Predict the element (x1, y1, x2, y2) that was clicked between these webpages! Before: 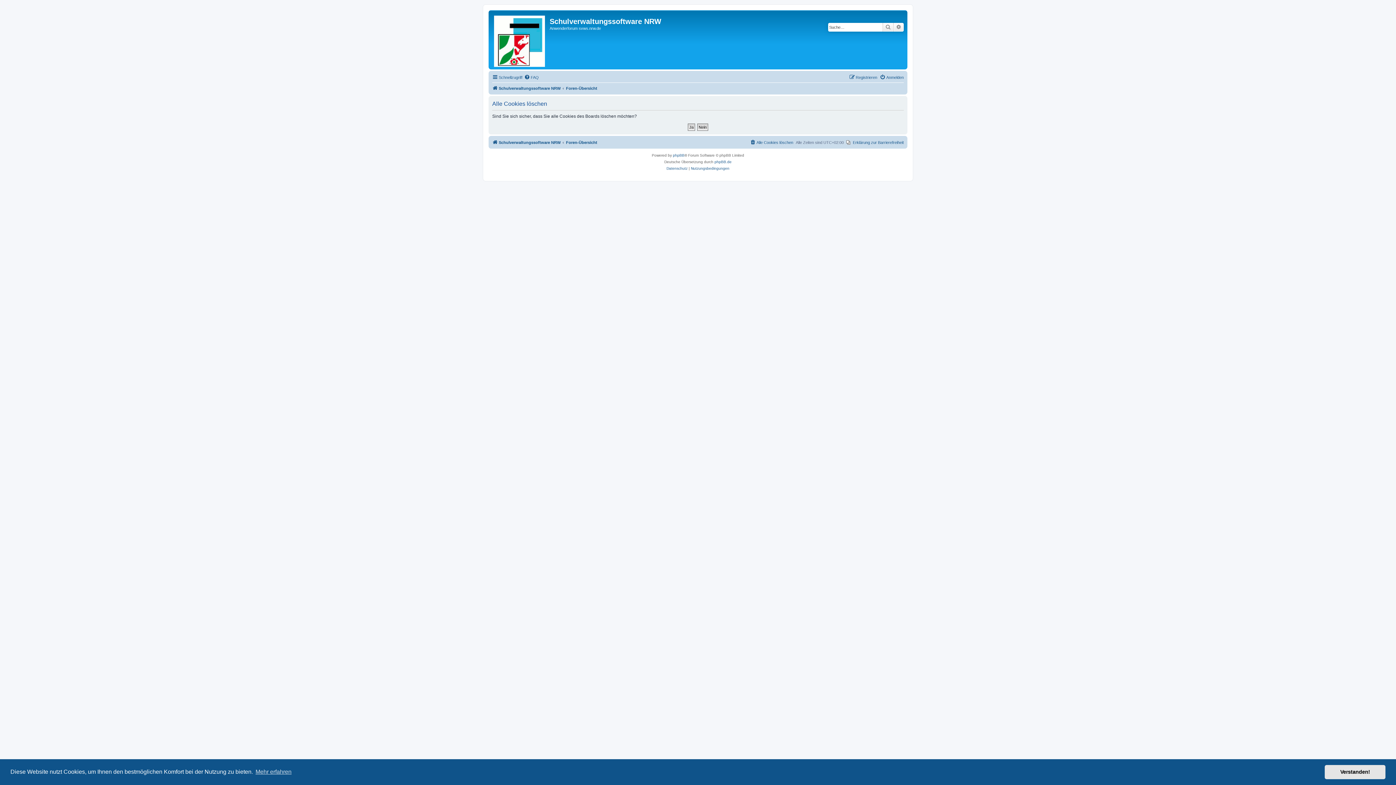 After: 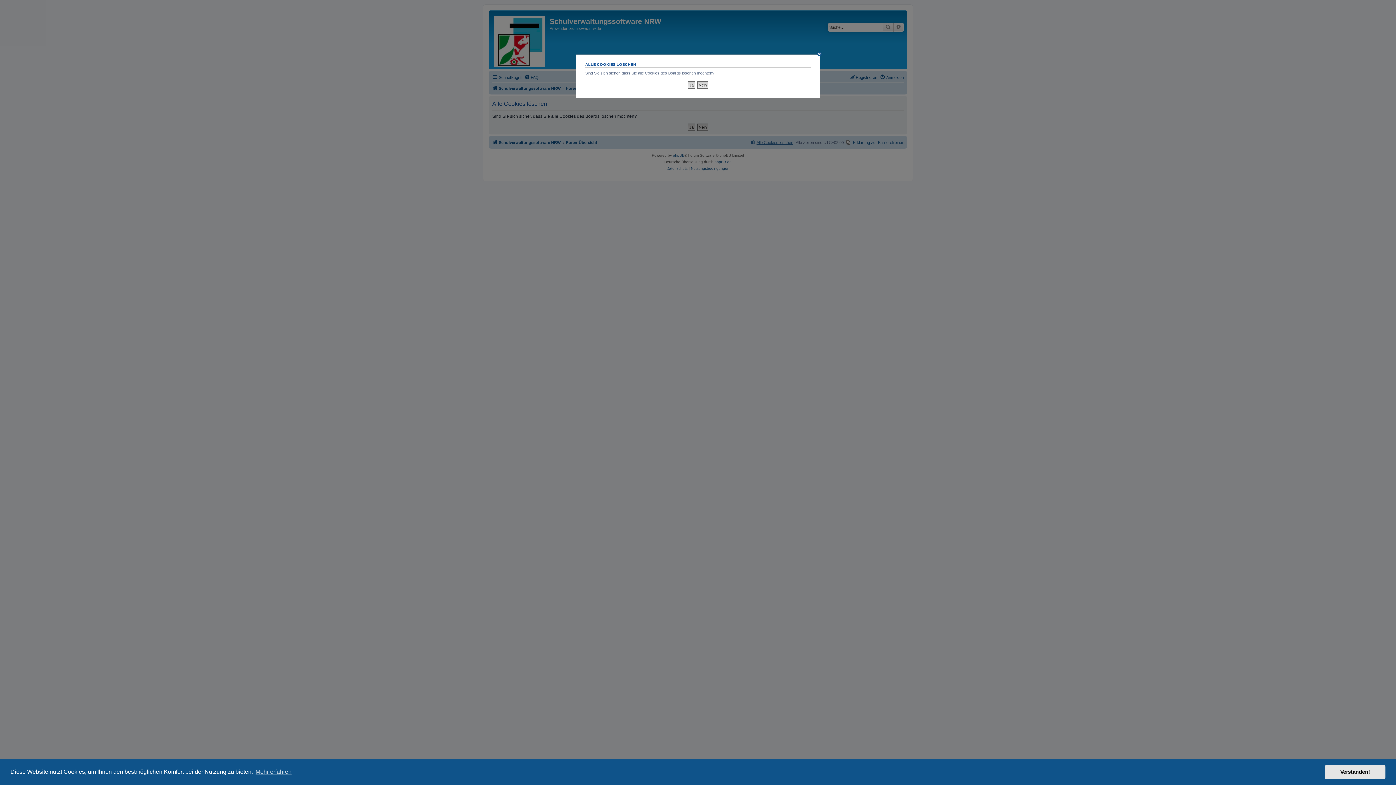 Action: label: Alle Cookies löschen bbox: (750, 138, 793, 146)